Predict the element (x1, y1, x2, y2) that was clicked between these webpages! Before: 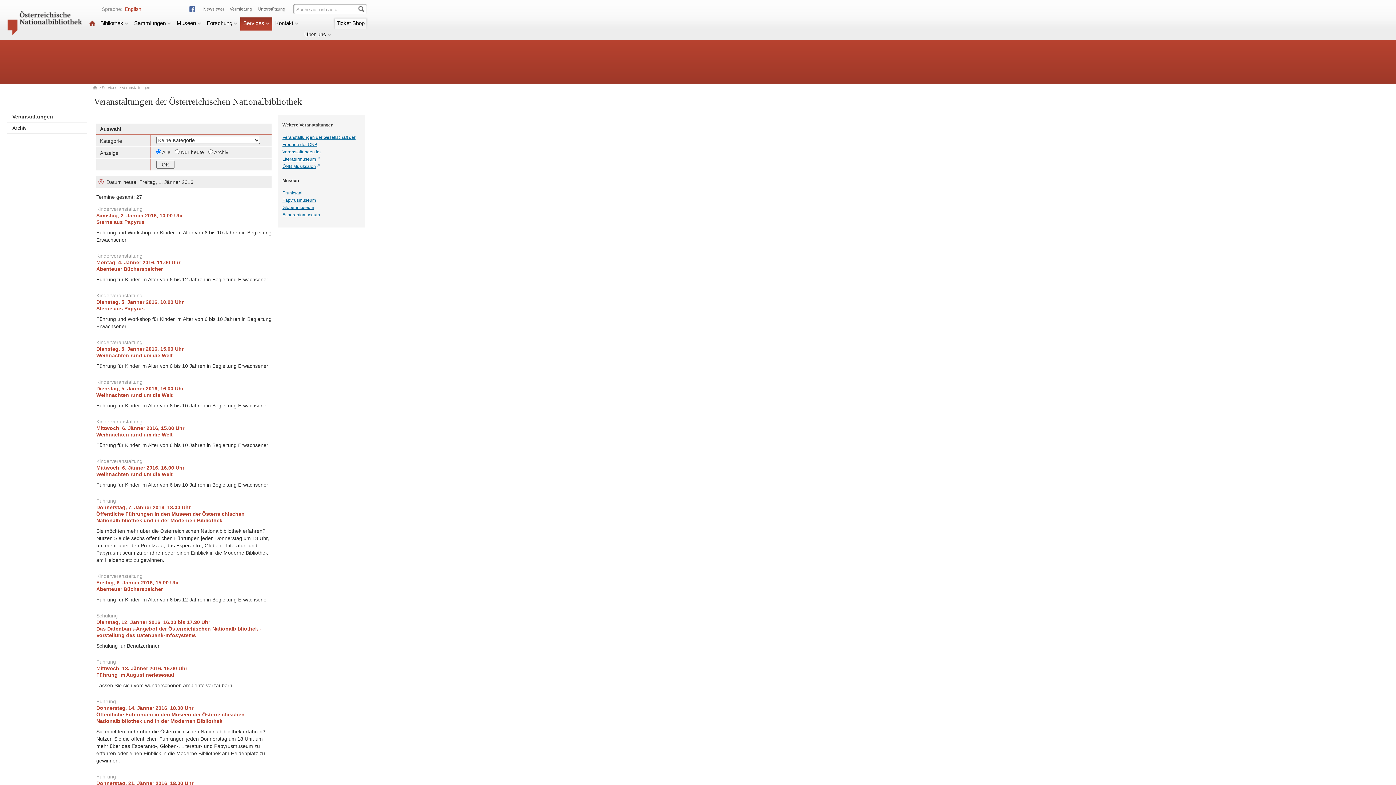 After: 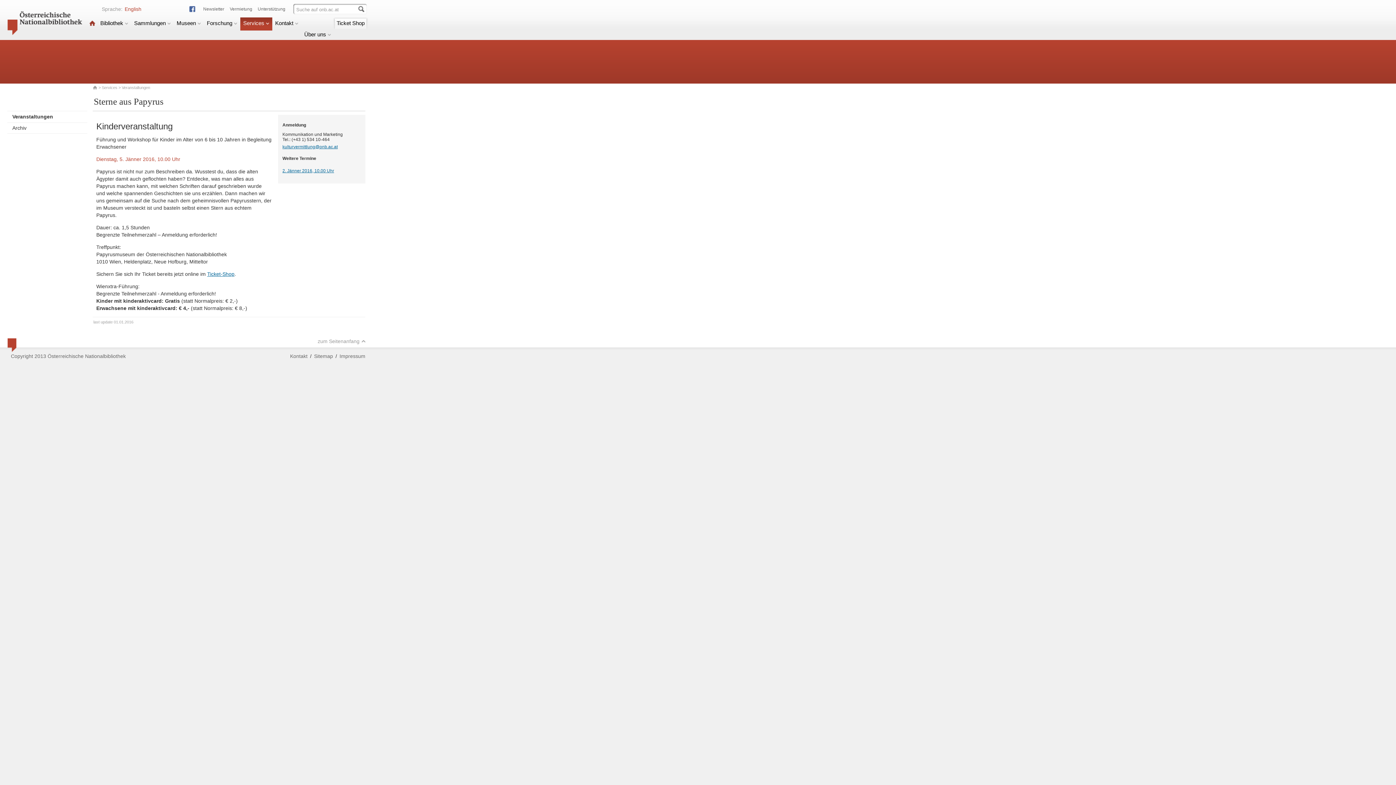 Action: label: Sterne aus Papyrus bbox: (96, 305, 144, 311)